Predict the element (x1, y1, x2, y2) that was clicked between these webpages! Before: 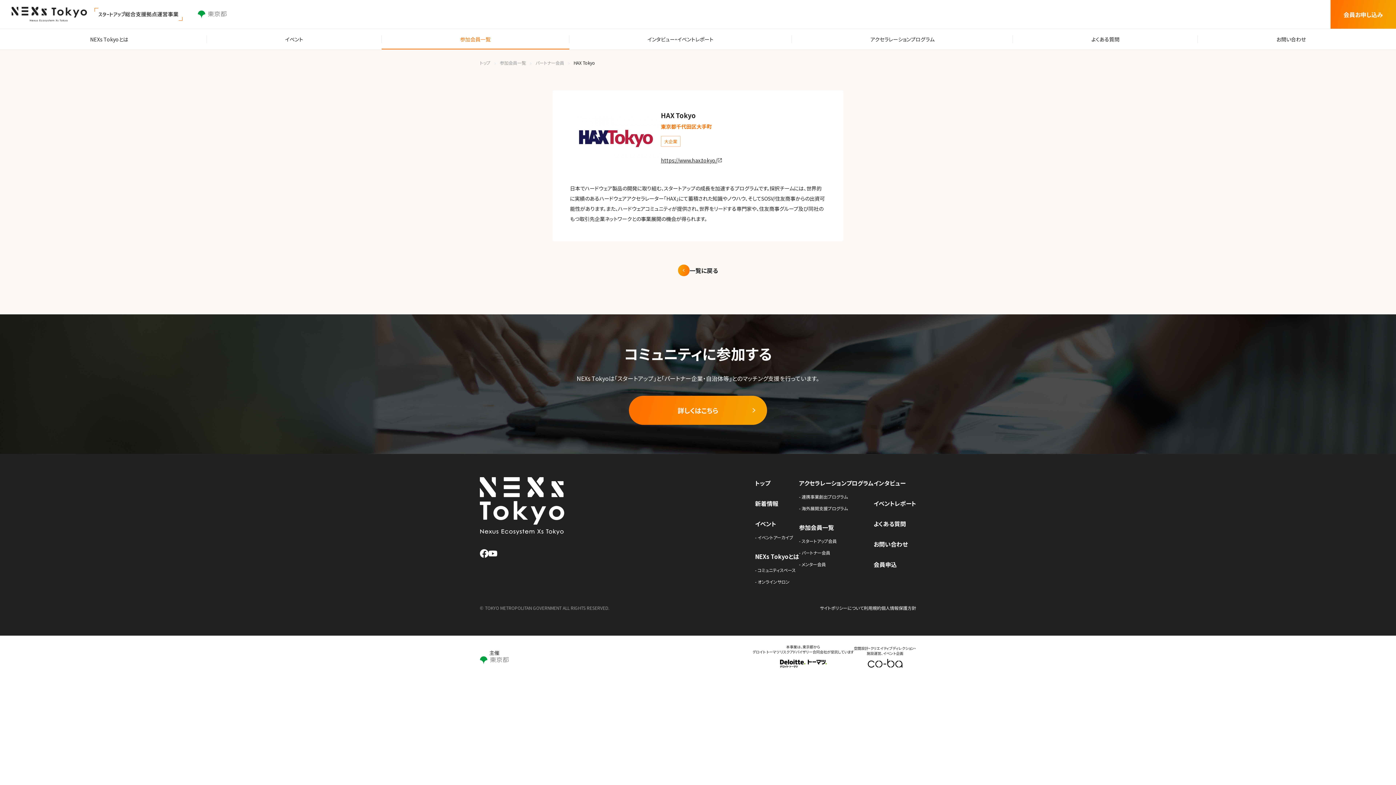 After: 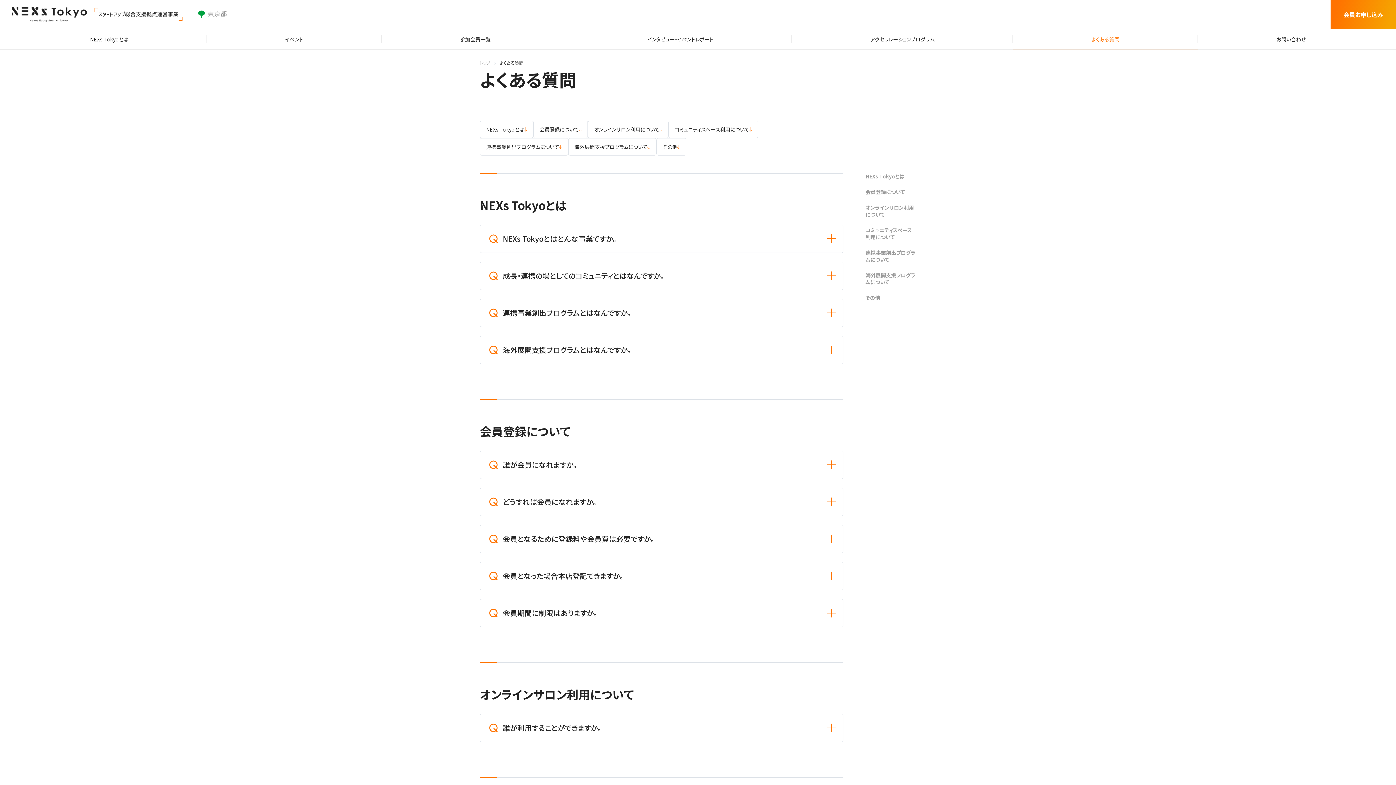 Action: label: よくある質問 bbox: (873, 519, 906, 528)